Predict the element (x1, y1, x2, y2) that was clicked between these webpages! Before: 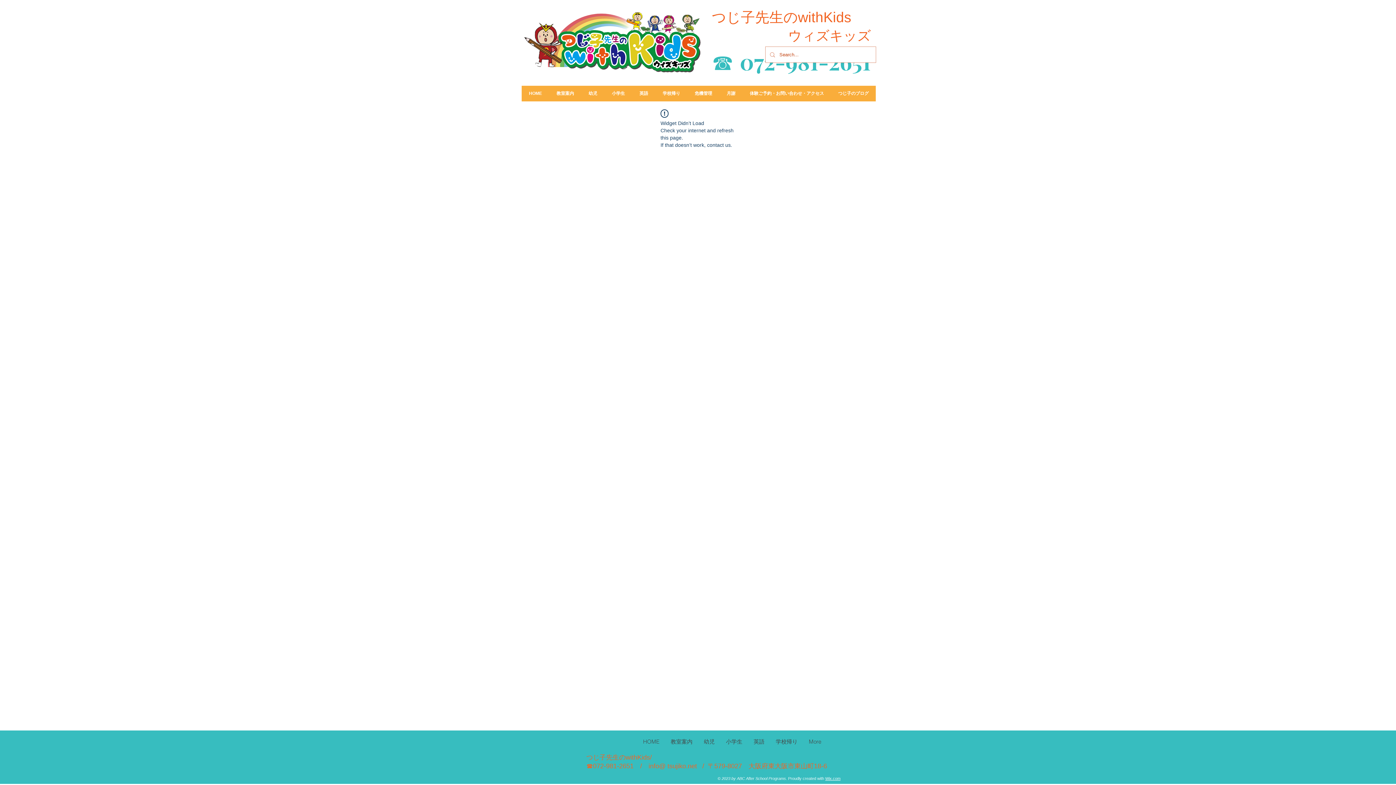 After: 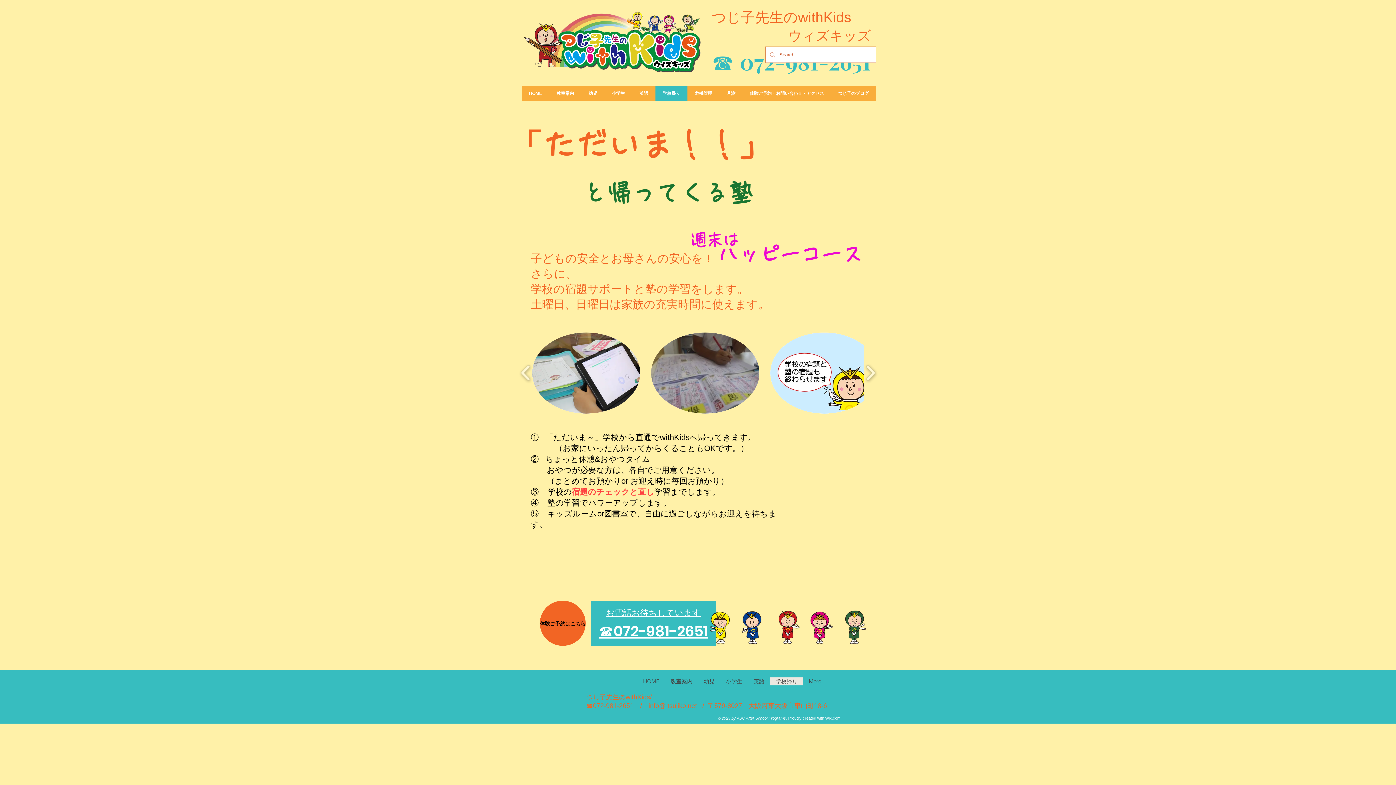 Action: bbox: (655, 85, 687, 101) label: 学校帰り